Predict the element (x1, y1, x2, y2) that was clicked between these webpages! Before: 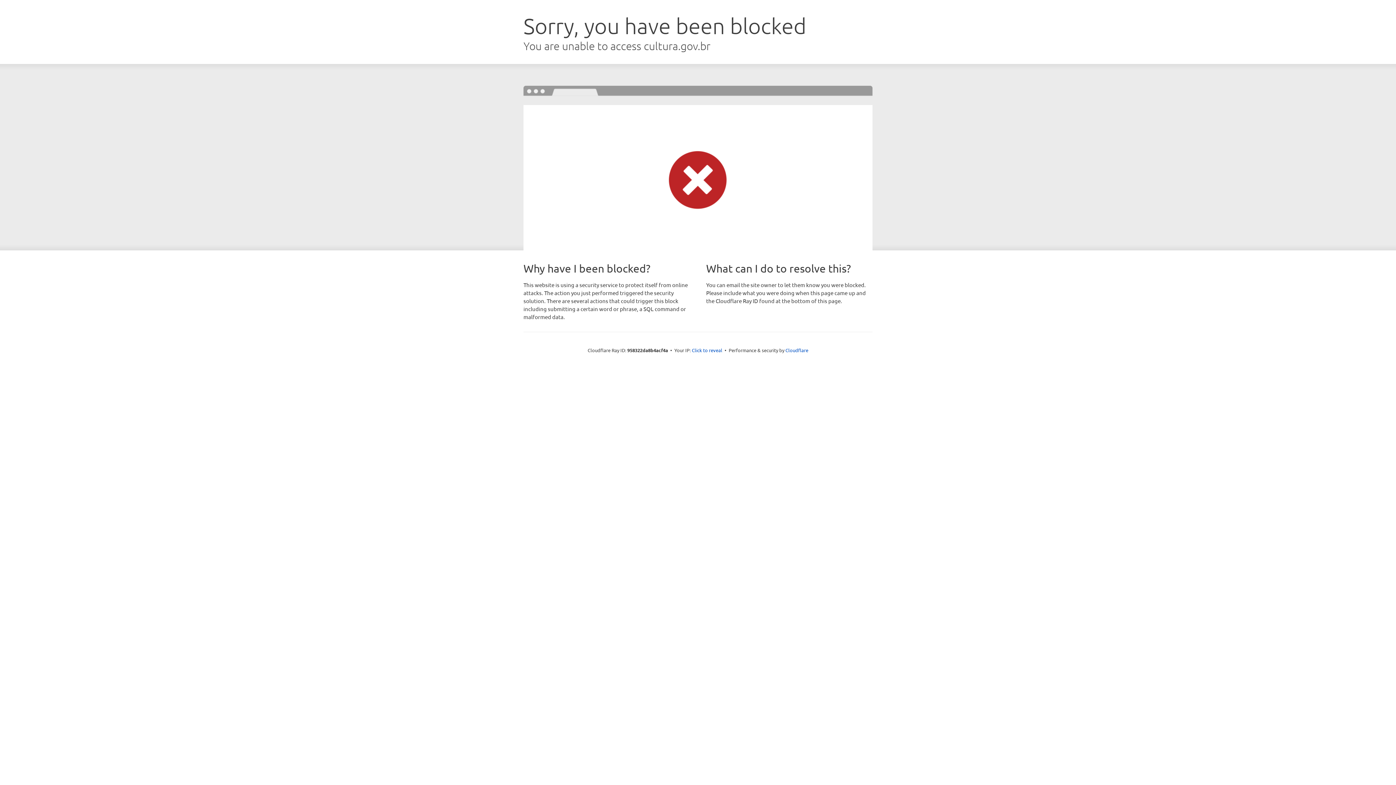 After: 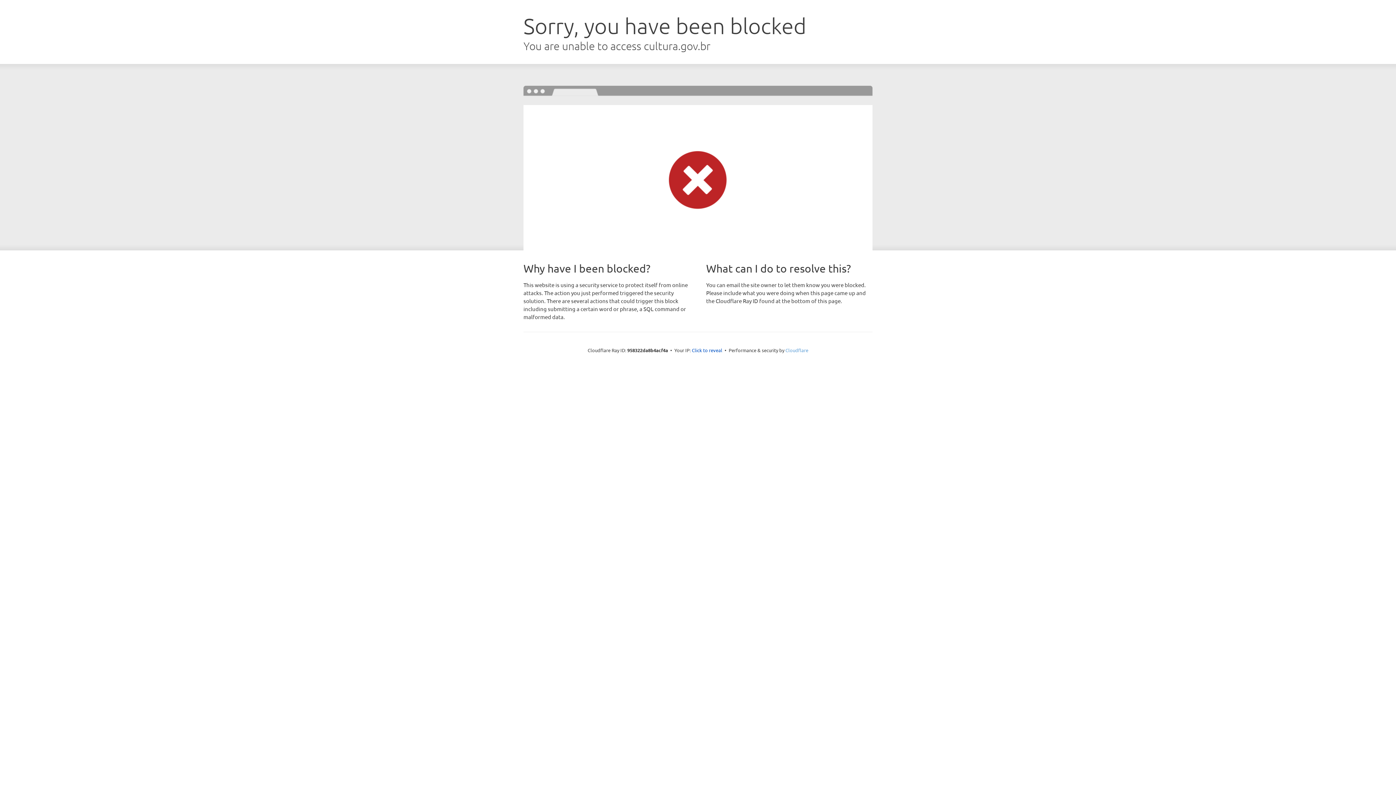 Action: label: Cloudflare bbox: (785, 347, 808, 353)